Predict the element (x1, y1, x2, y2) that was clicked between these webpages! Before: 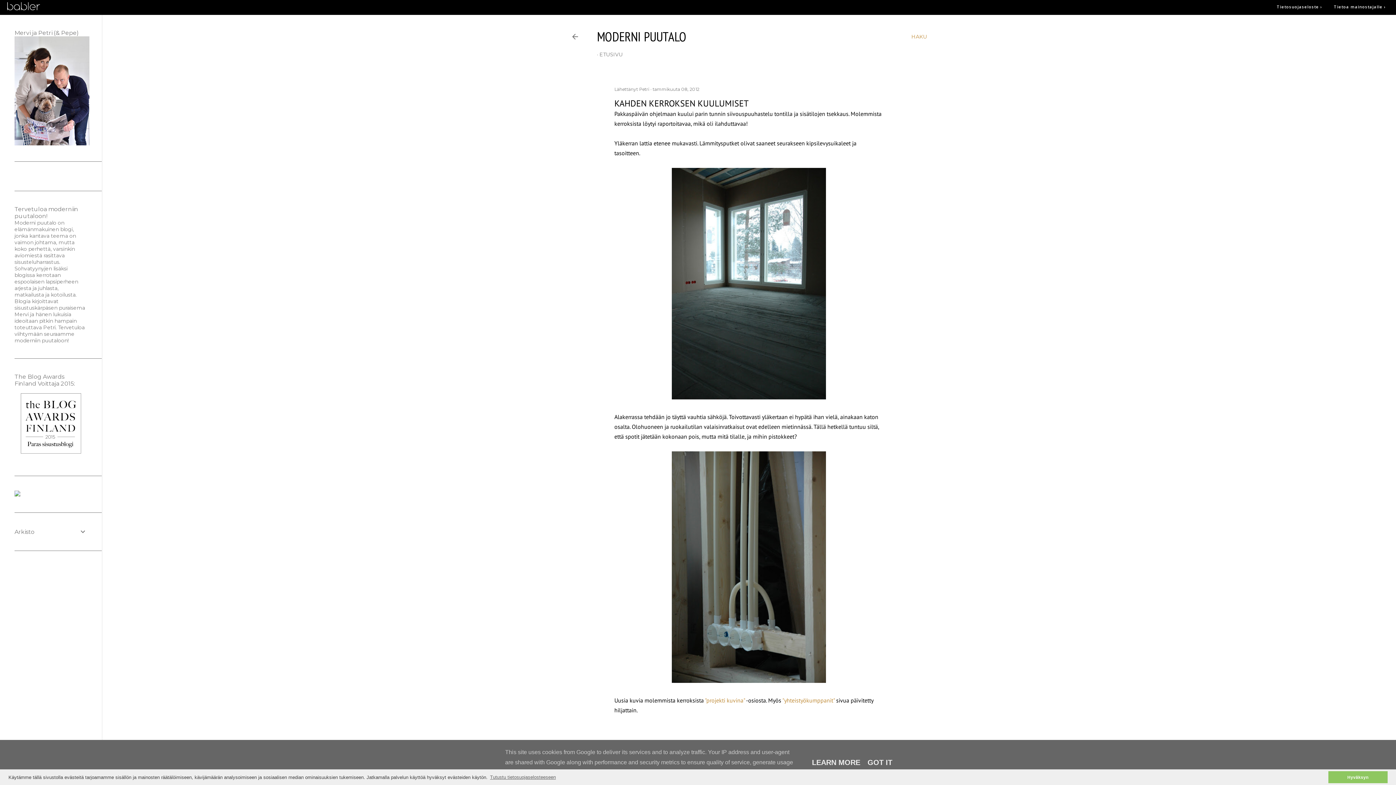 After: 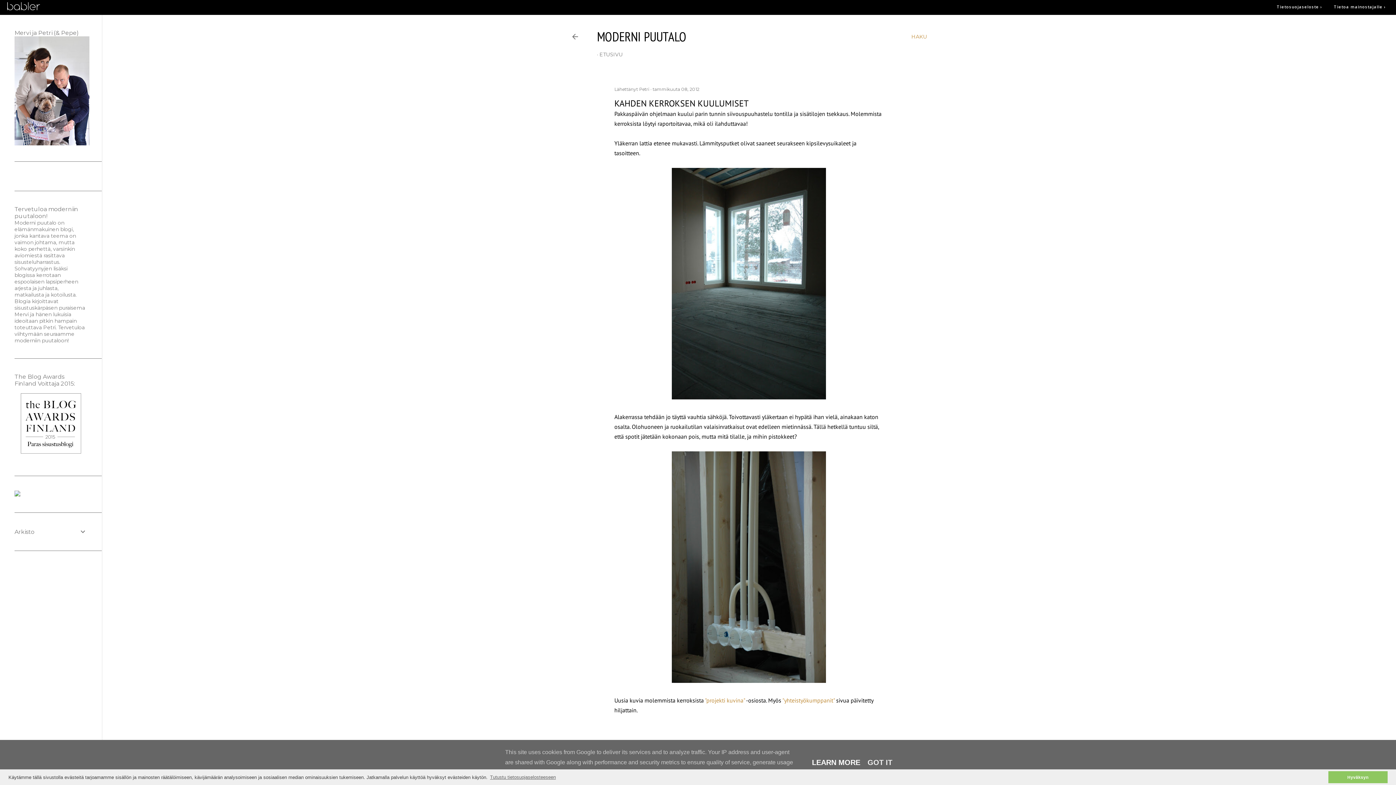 Action: bbox: (810, 758, 862, 766) label: LEARN MORE